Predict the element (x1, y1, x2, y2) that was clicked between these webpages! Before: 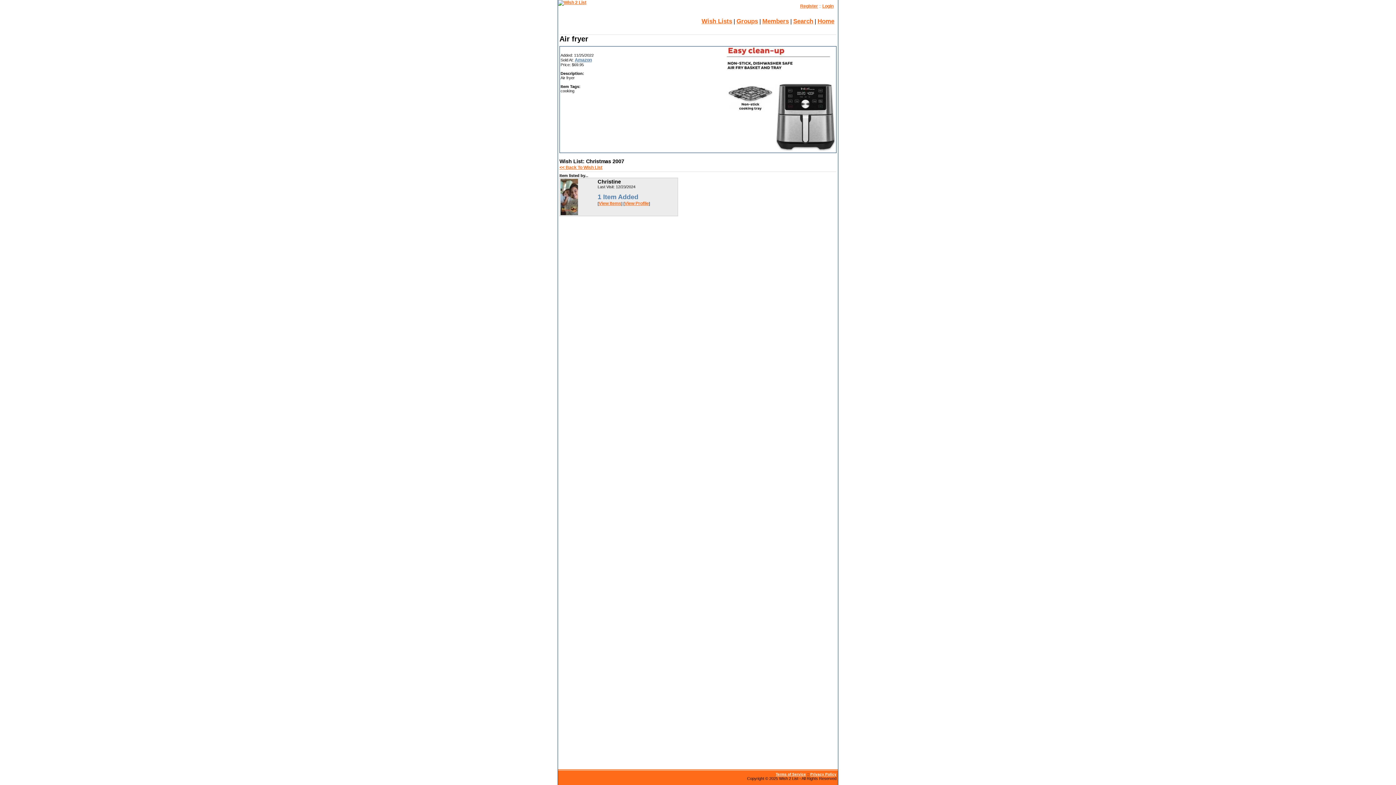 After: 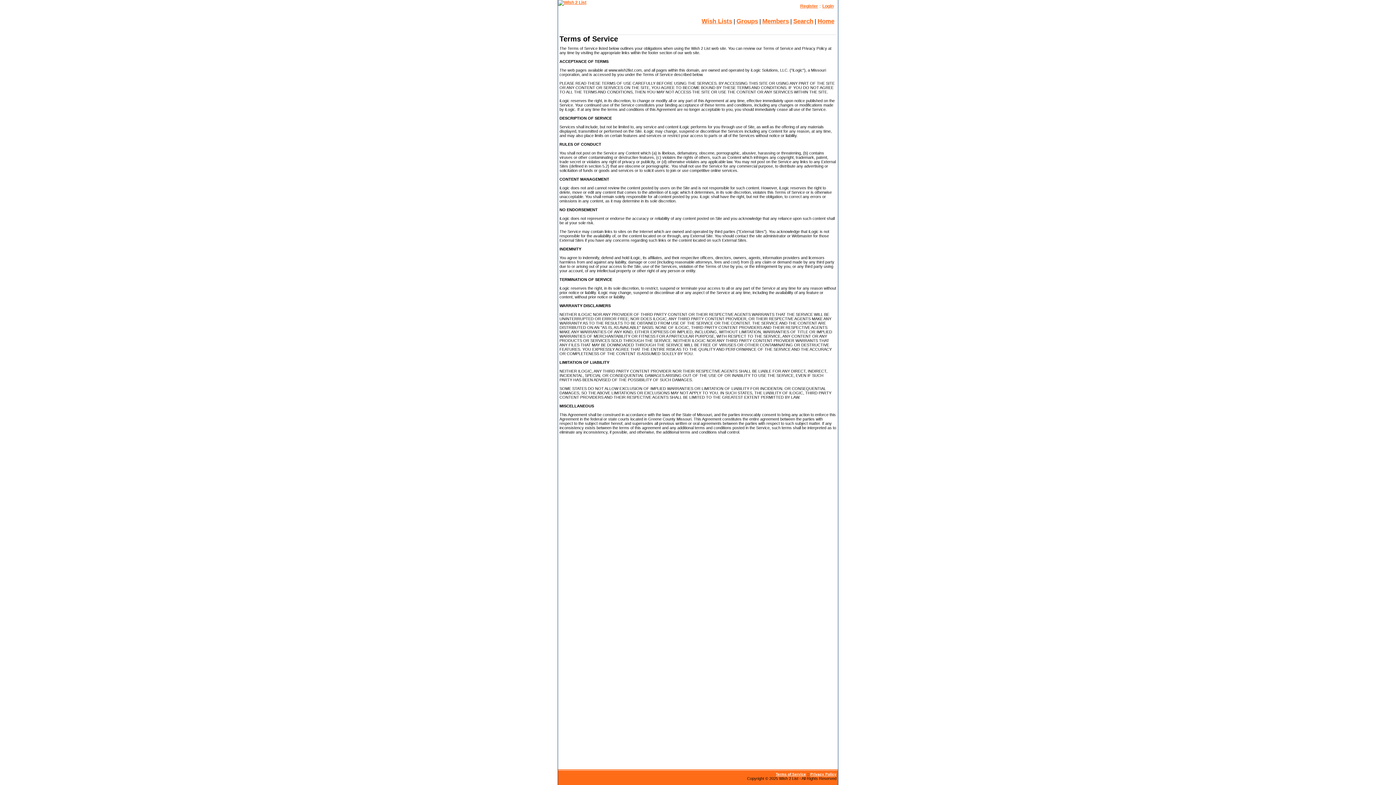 Action: bbox: (776, 772, 806, 776) label: Terms of Service